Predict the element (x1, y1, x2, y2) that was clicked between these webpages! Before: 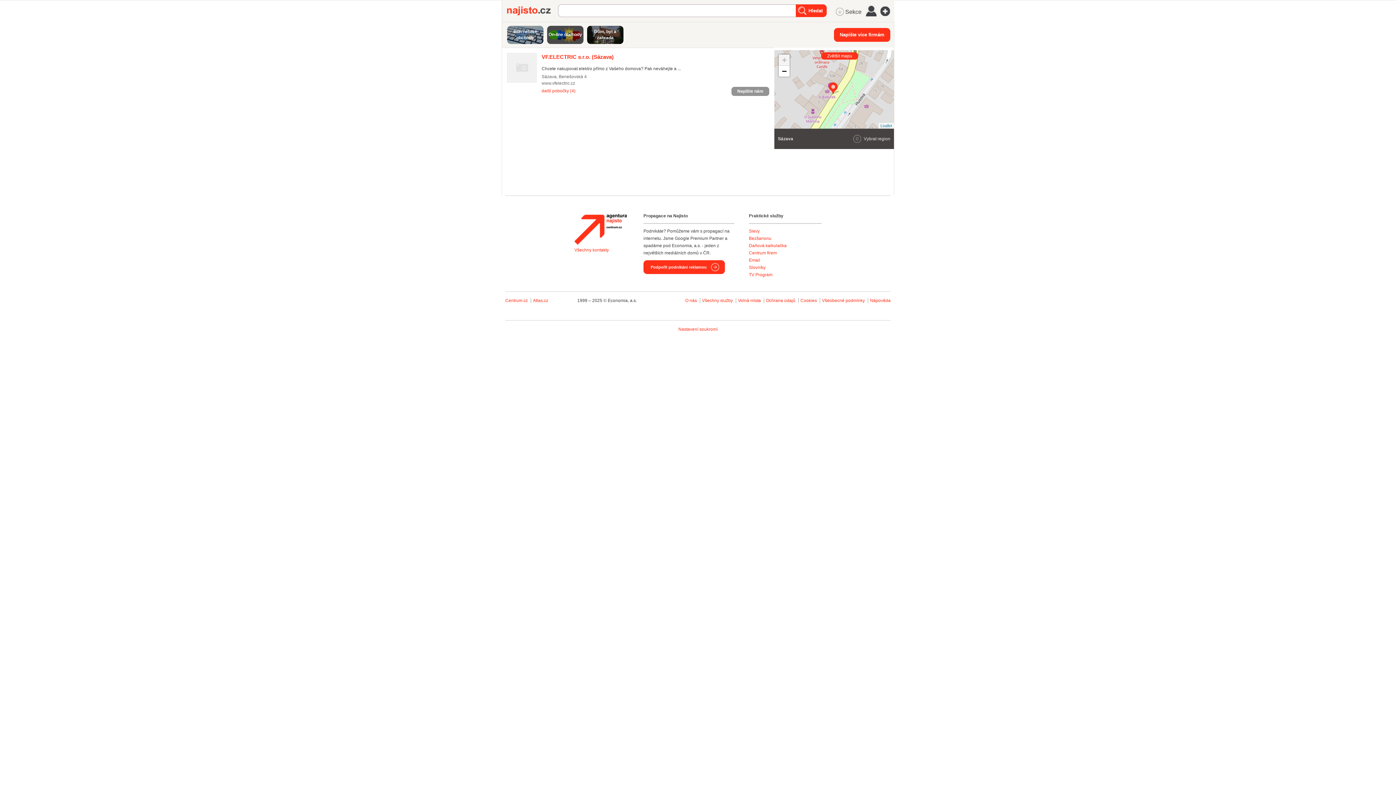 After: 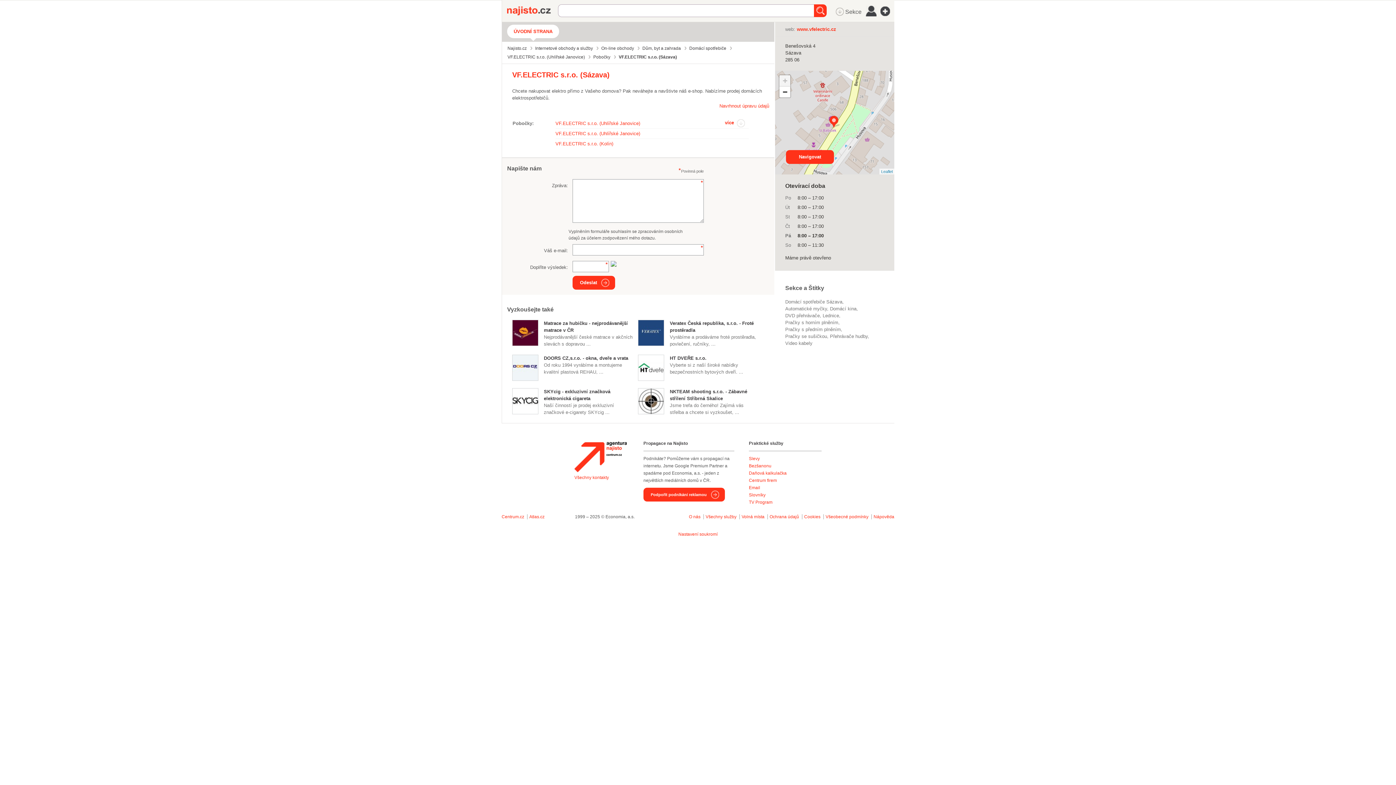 Action: label: VF.ELECTRIC s.r.o. (Sázava) bbox: (541, 53, 613, 60)